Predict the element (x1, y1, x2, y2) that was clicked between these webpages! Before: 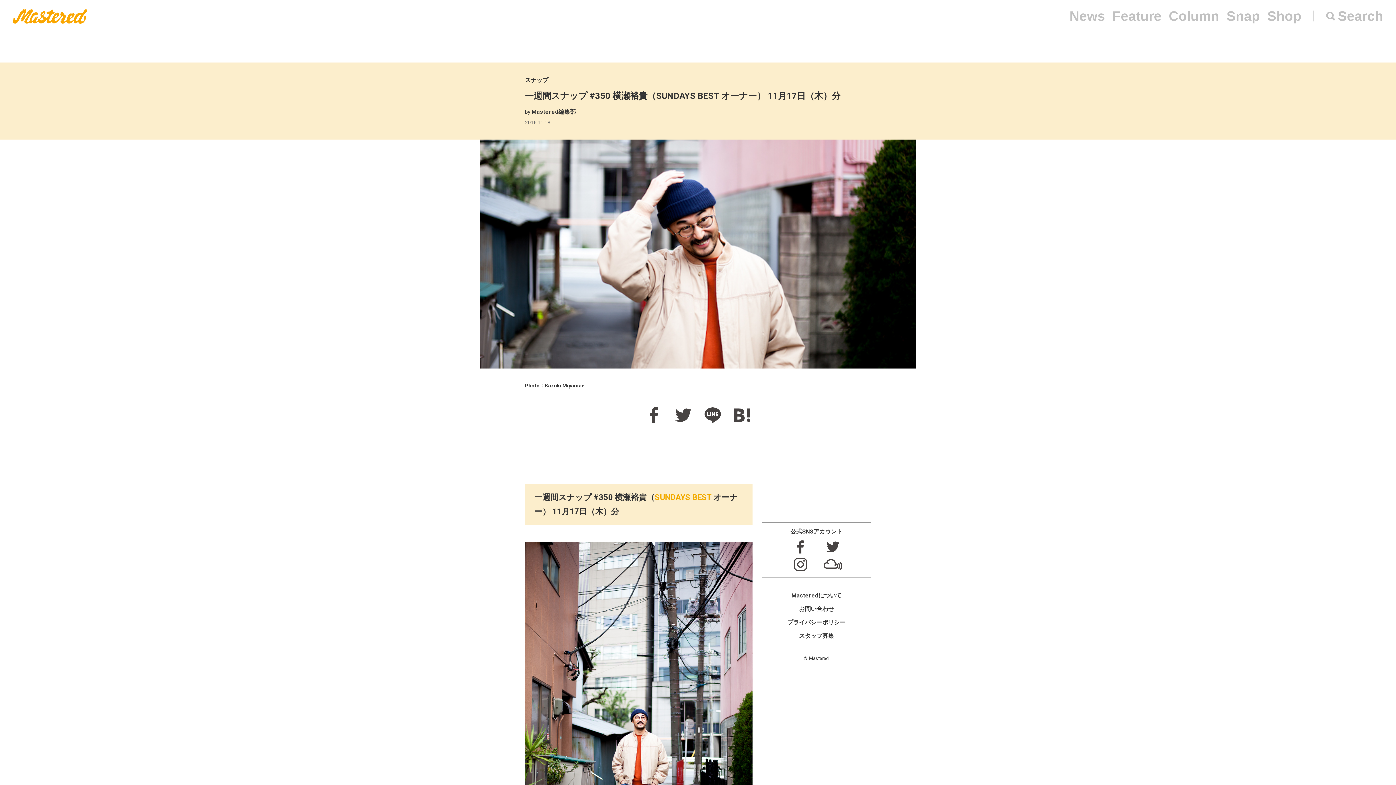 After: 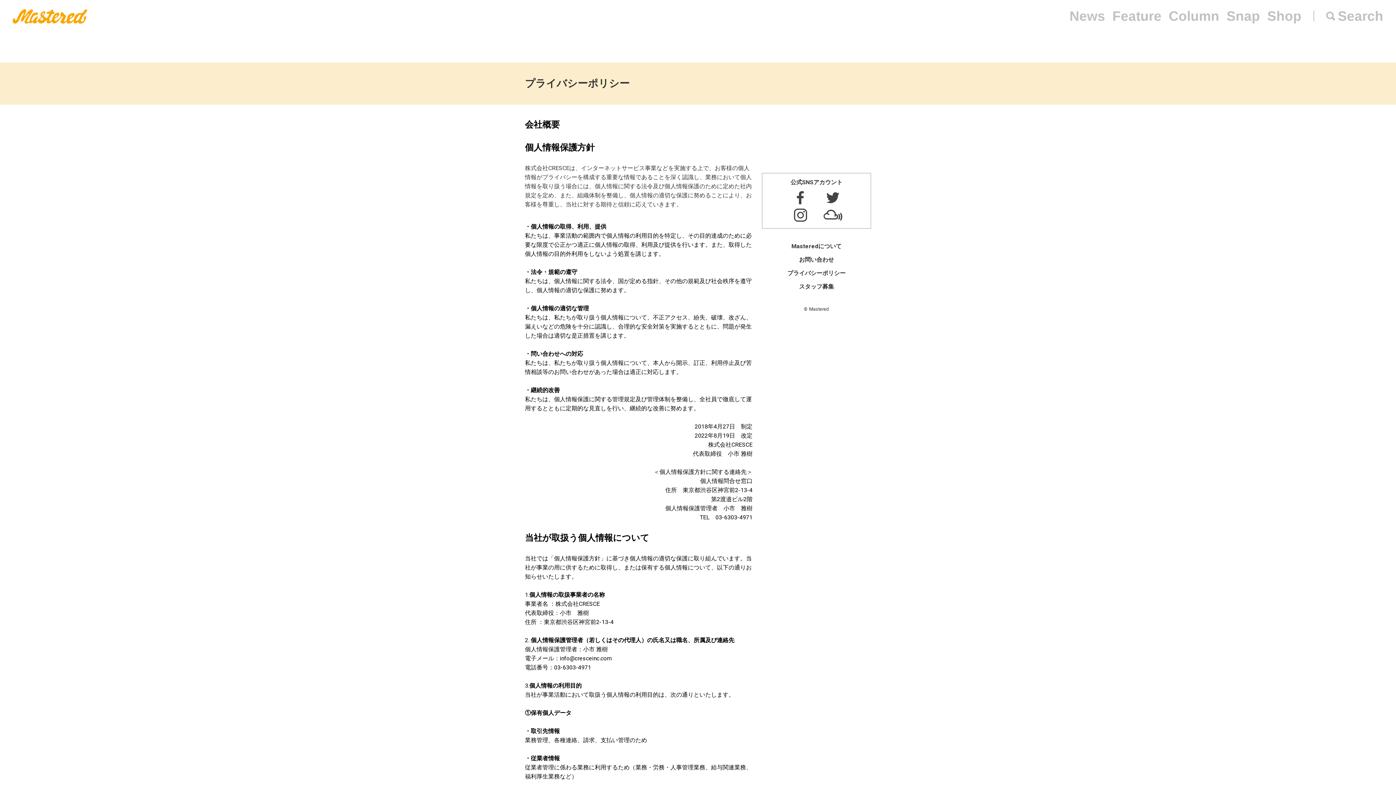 Action: bbox: (787, 619, 845, 626) label: プライバシーポリシー